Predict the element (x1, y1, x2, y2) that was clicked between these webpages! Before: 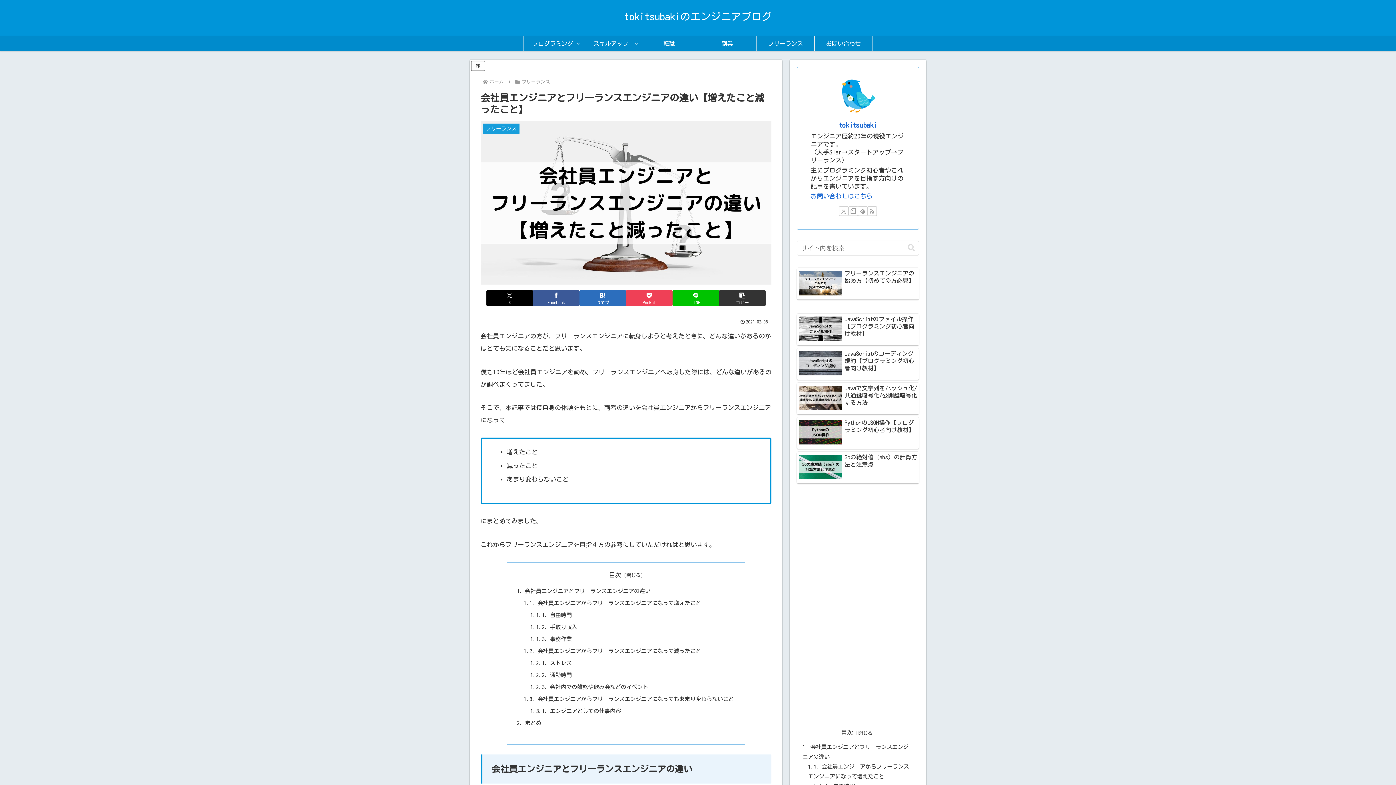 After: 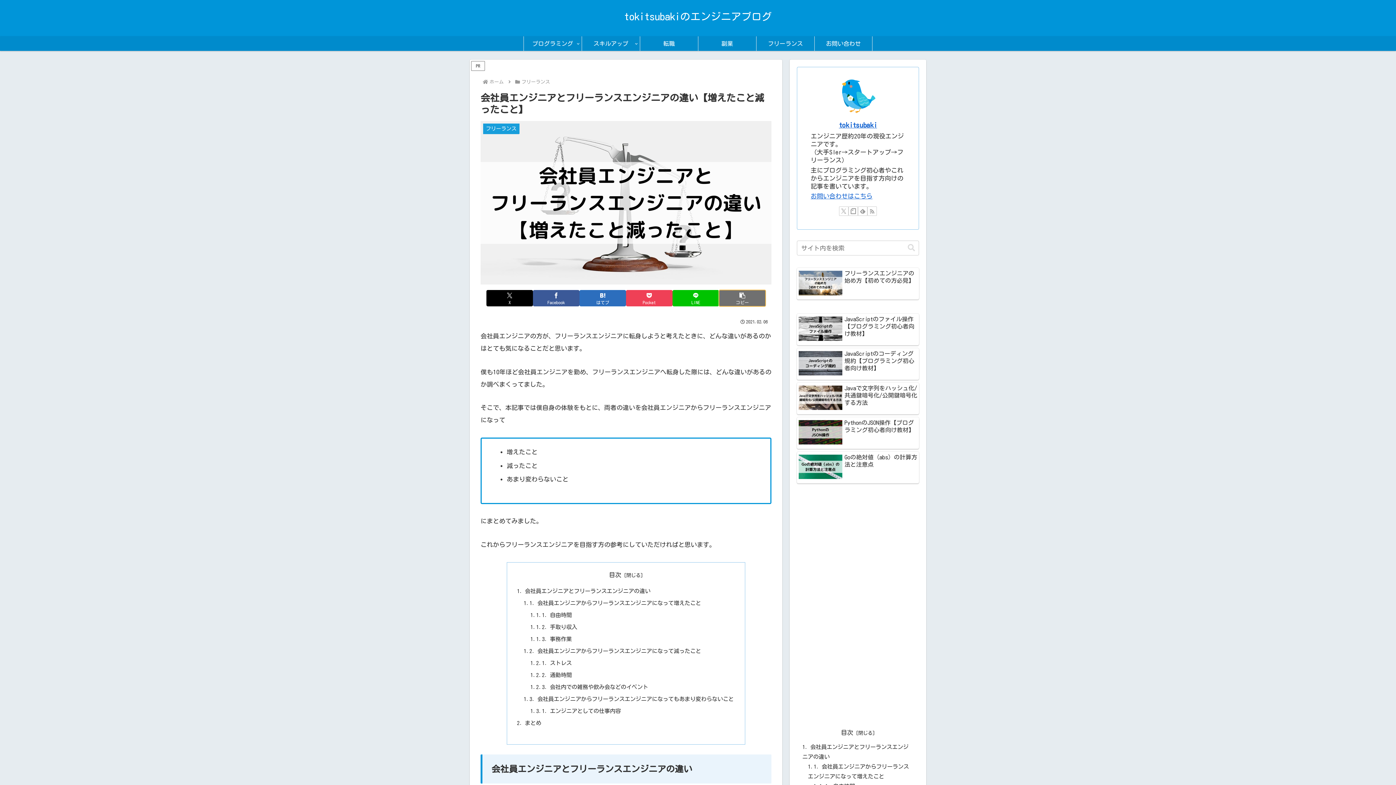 Action: bbox: (719, 290, 765, 306) label: タイトルとURLをコピーする